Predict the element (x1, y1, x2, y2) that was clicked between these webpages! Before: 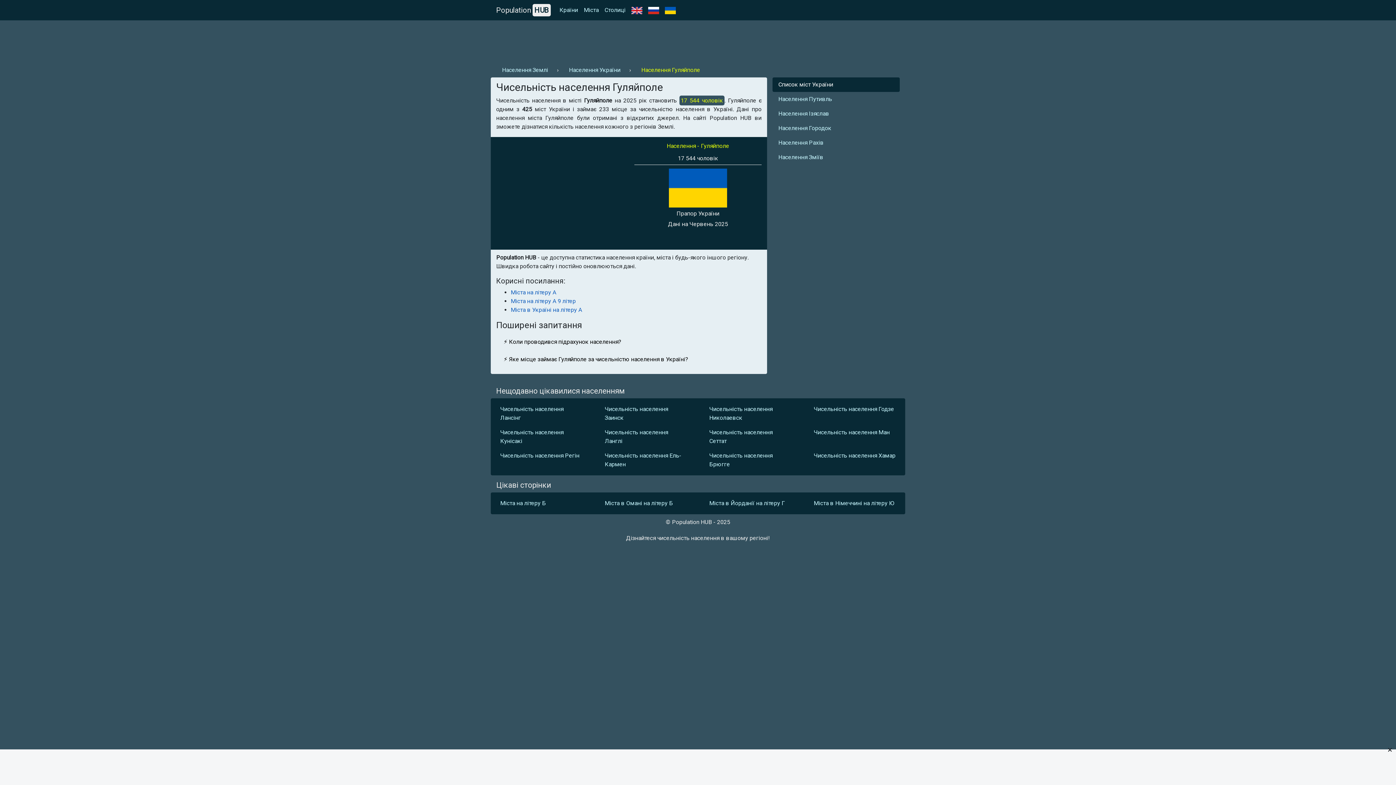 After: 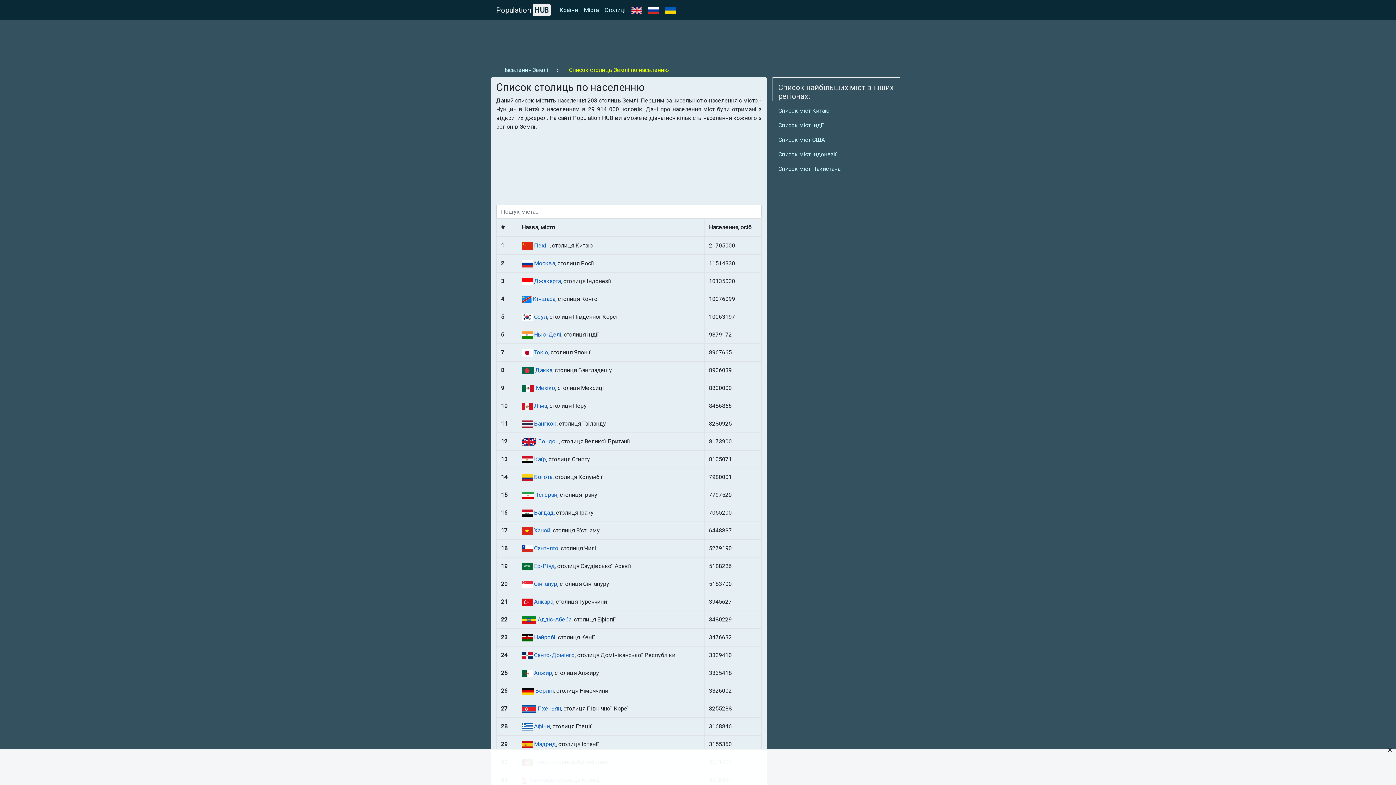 Action: label: Столиці bbox: (601, 2, 628, 17)